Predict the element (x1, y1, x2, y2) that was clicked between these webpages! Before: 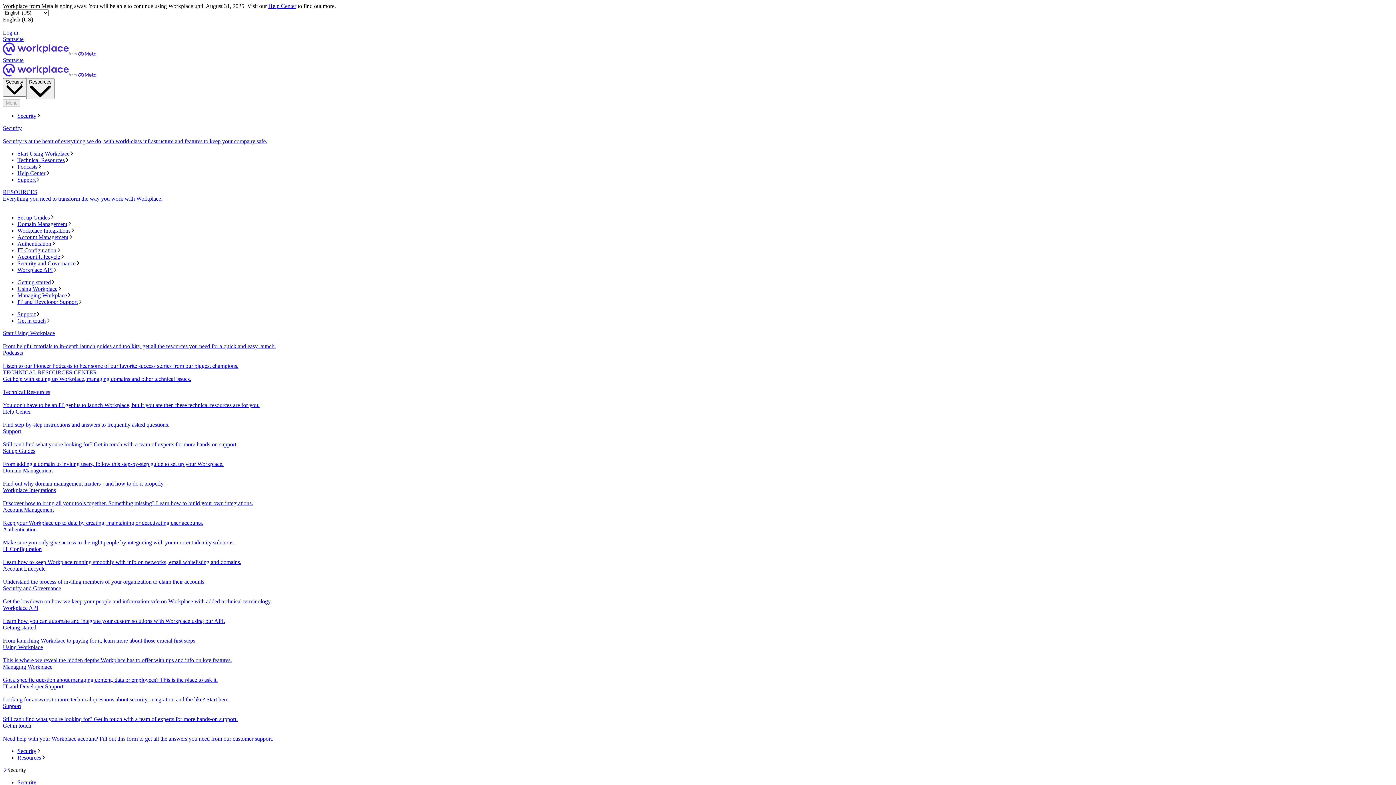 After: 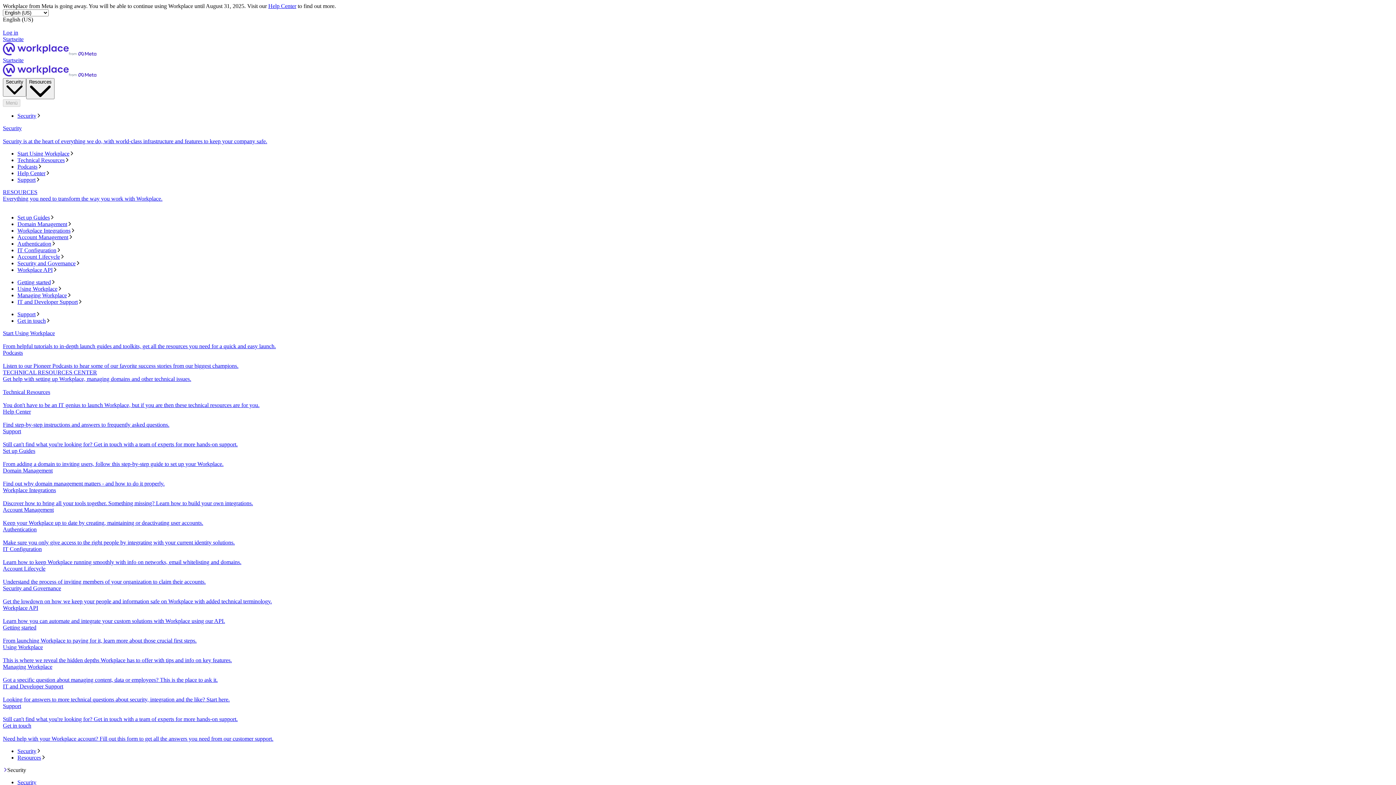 Action: label: Resources bbox: (17, 755, 1393, 761)